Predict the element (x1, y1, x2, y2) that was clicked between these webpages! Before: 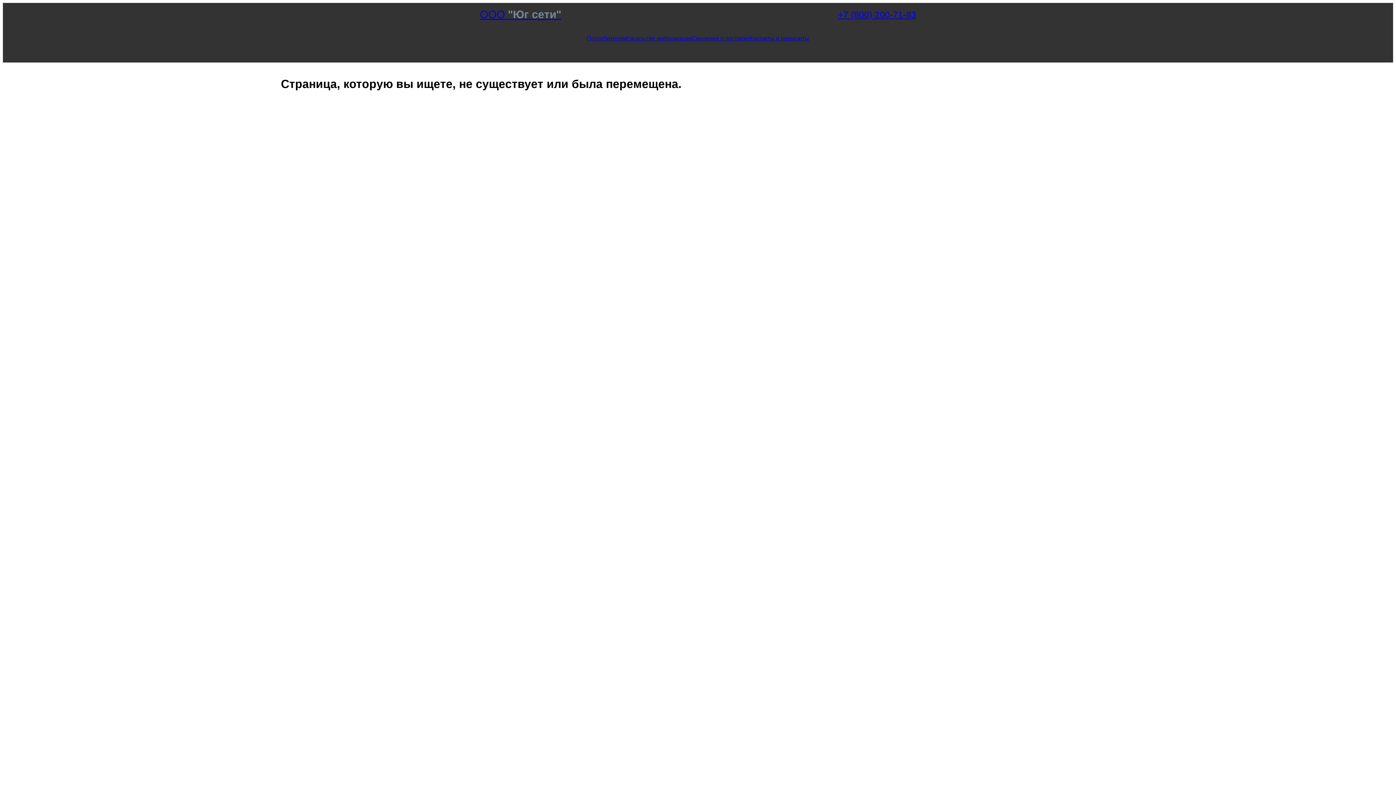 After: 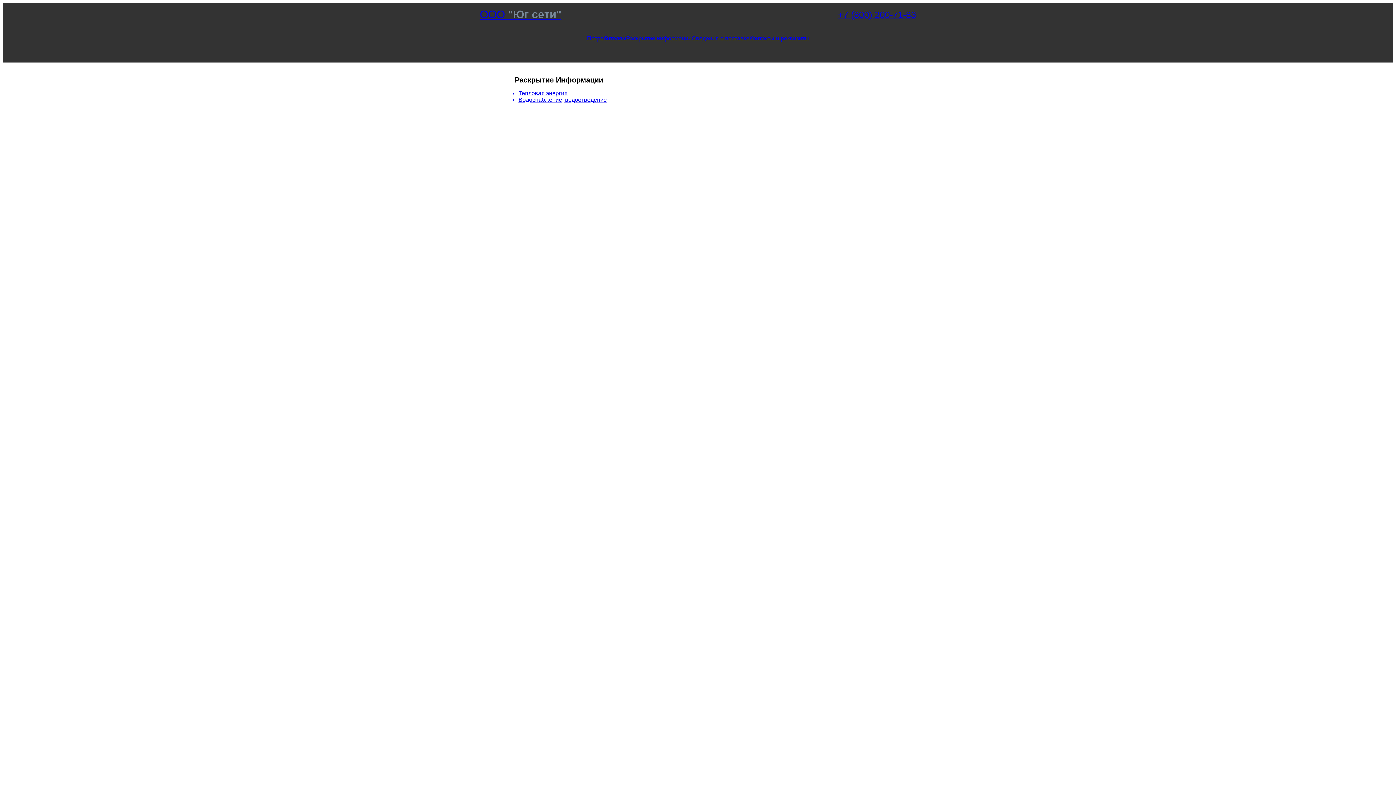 Action: label: Раскрытие информации bbox: (626, 35, 691, 41)